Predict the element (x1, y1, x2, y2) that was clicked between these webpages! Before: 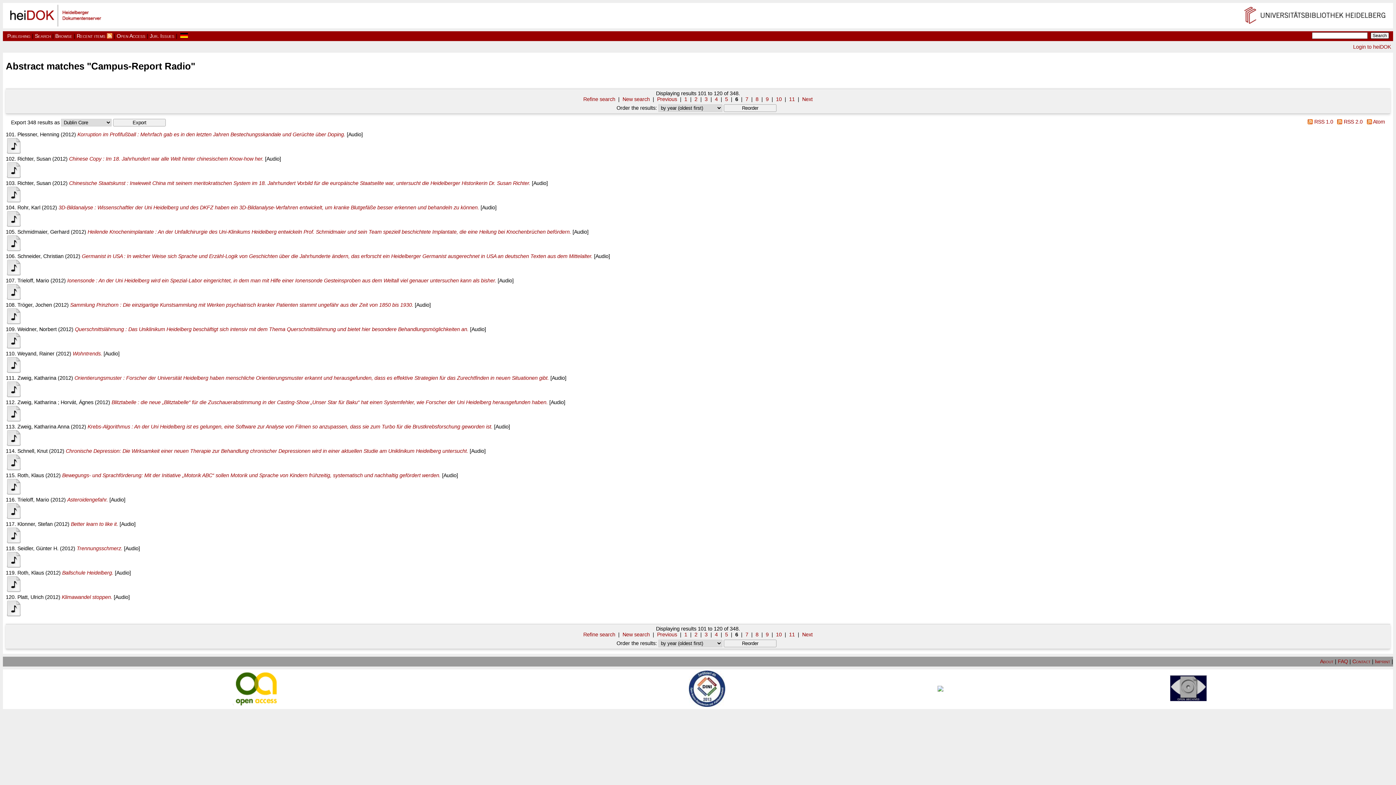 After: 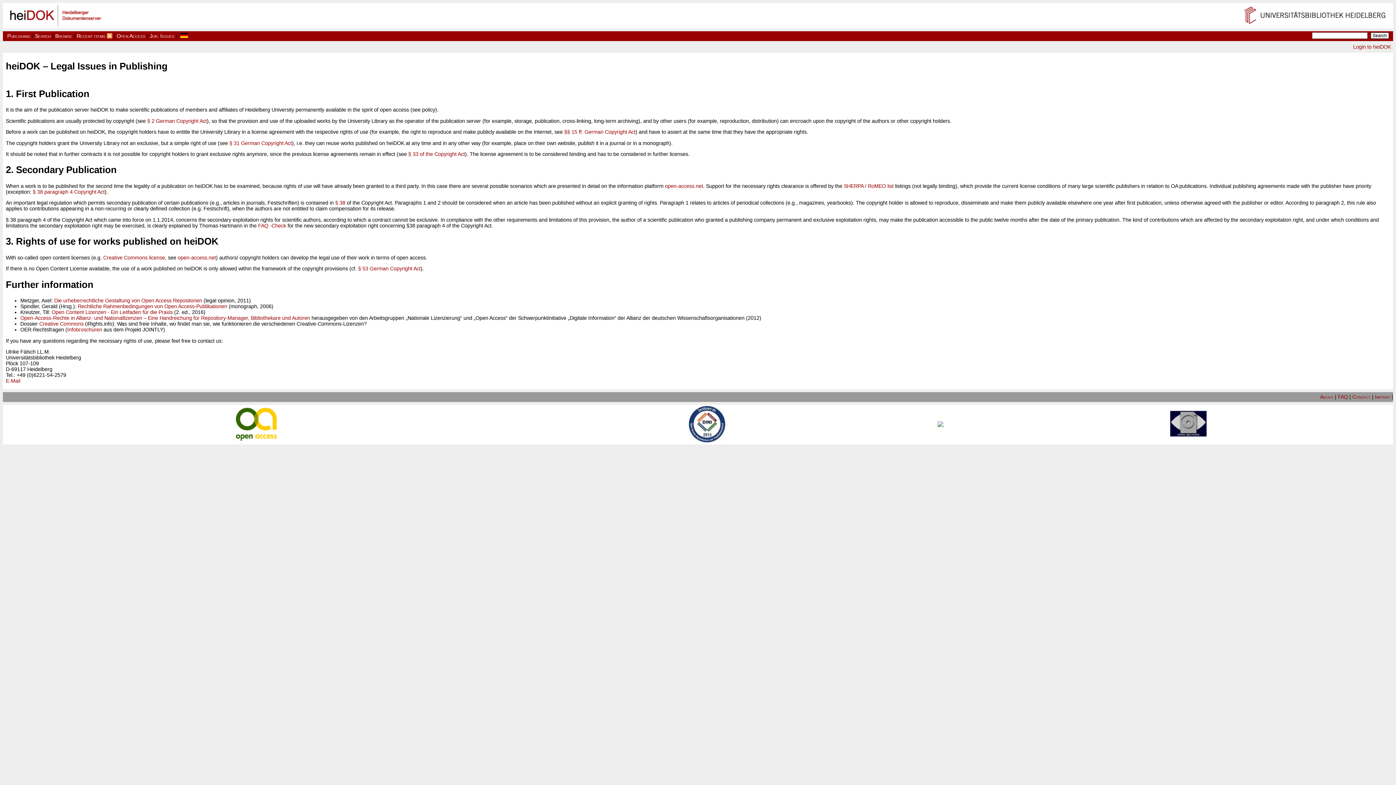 Action: label: Jur. Issues bbox: (149, 33, 174, 38)